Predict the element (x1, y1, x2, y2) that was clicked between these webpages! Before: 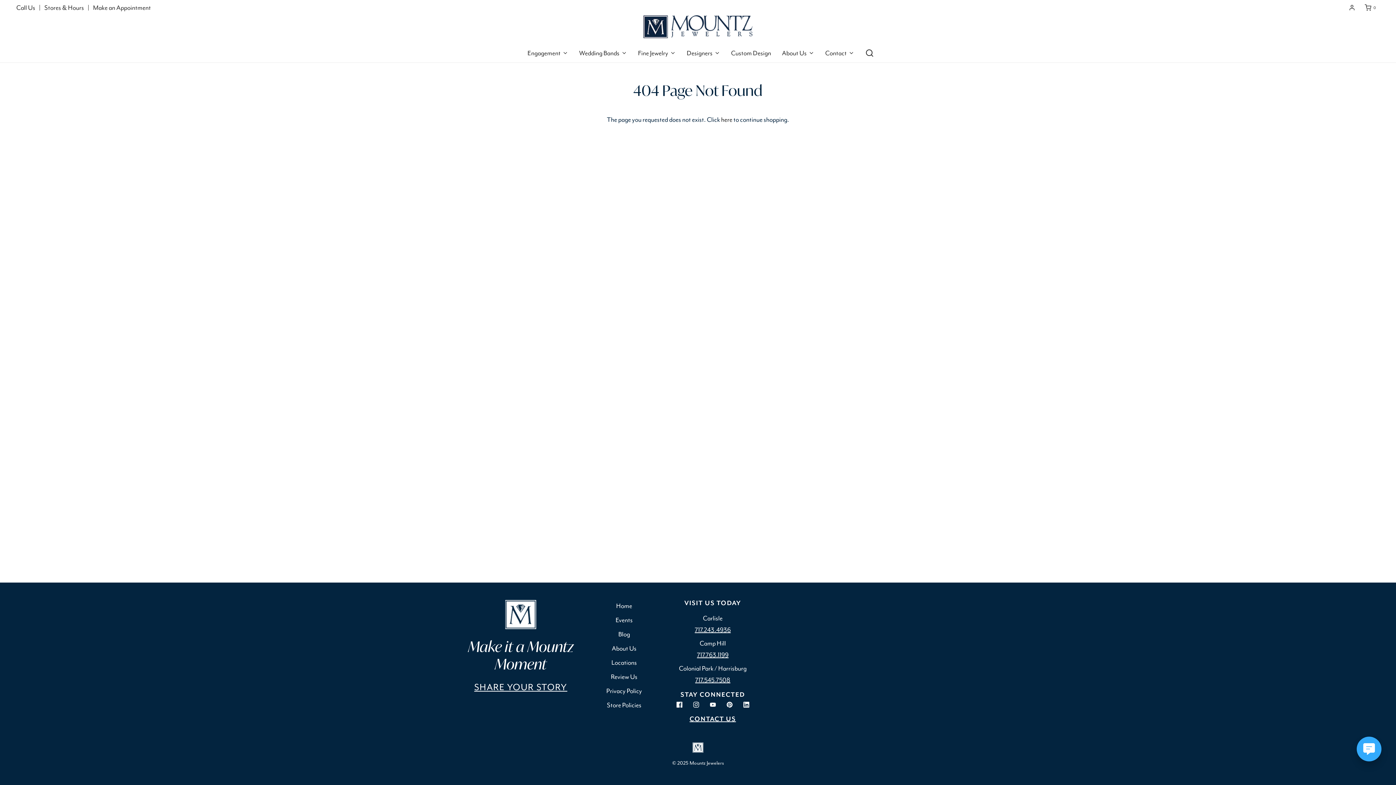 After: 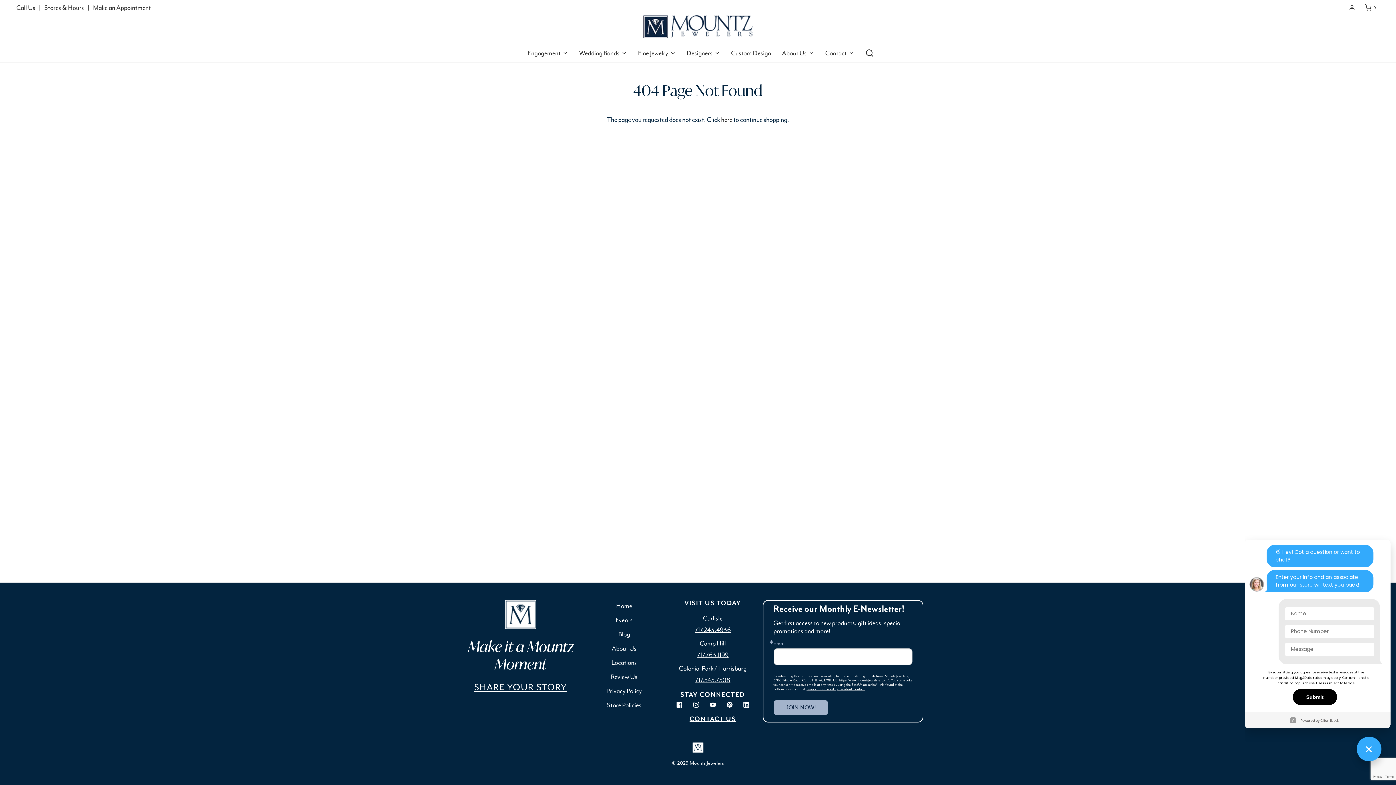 Action: bbox: (1357, 737, 1381, 761)